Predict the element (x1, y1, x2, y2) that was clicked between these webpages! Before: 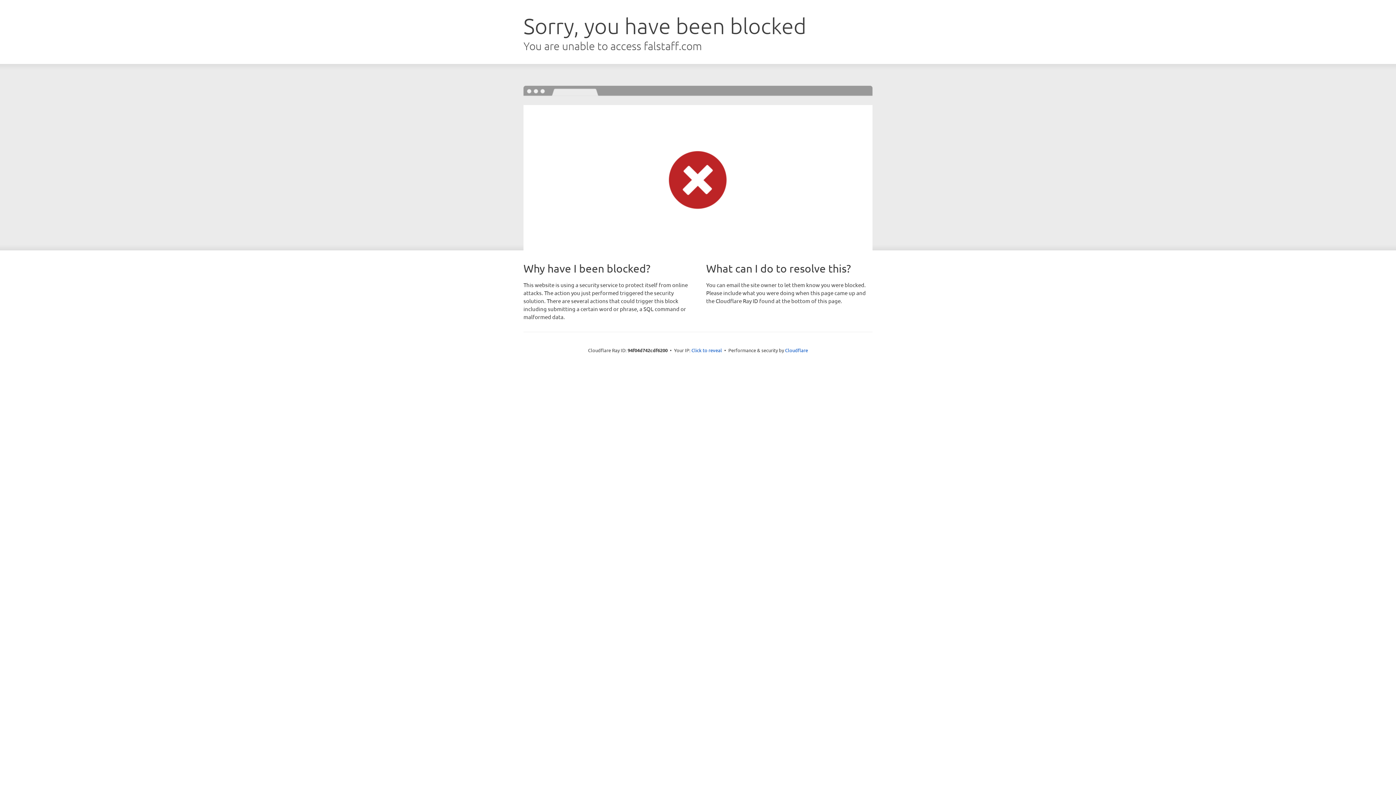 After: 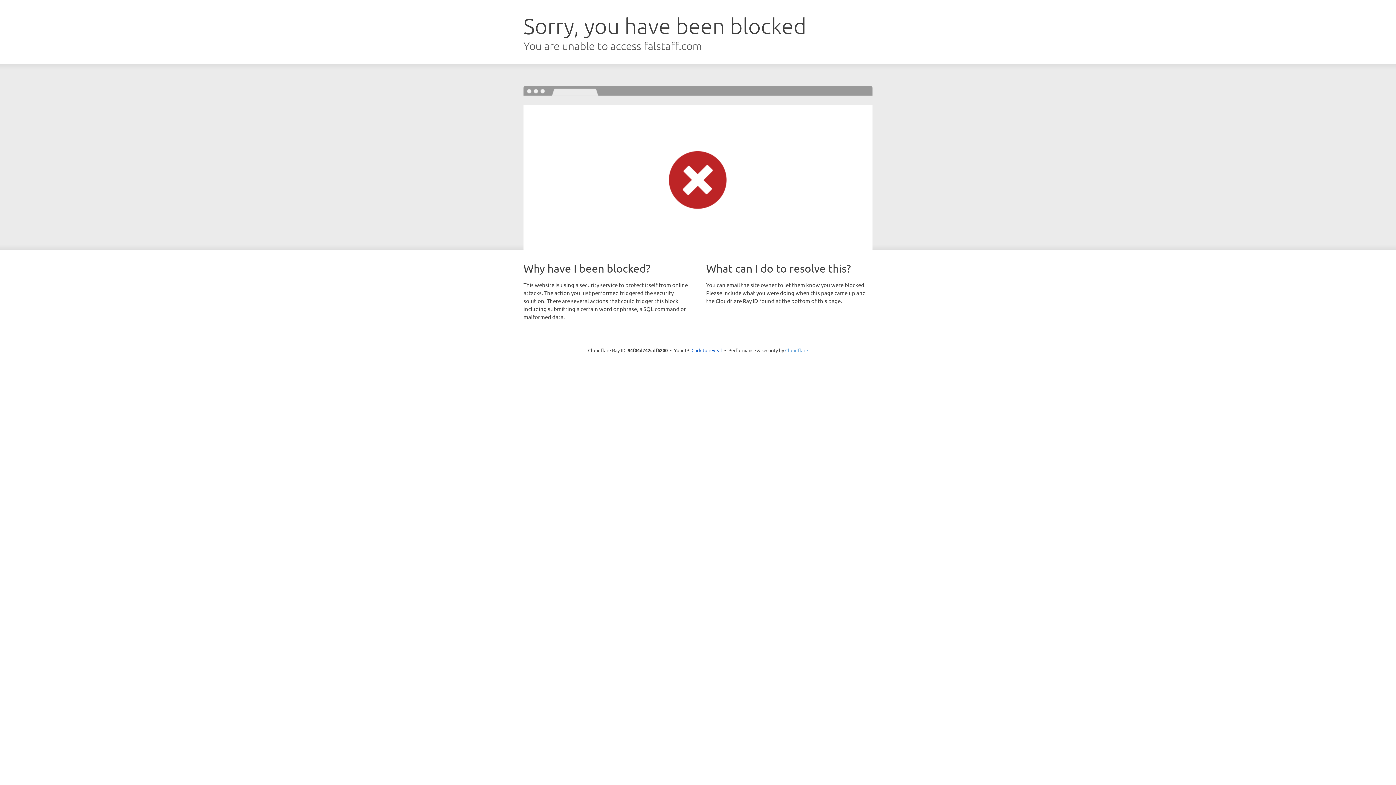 Action: bbox: (785, 347, 808, 353) label: Cloudflare